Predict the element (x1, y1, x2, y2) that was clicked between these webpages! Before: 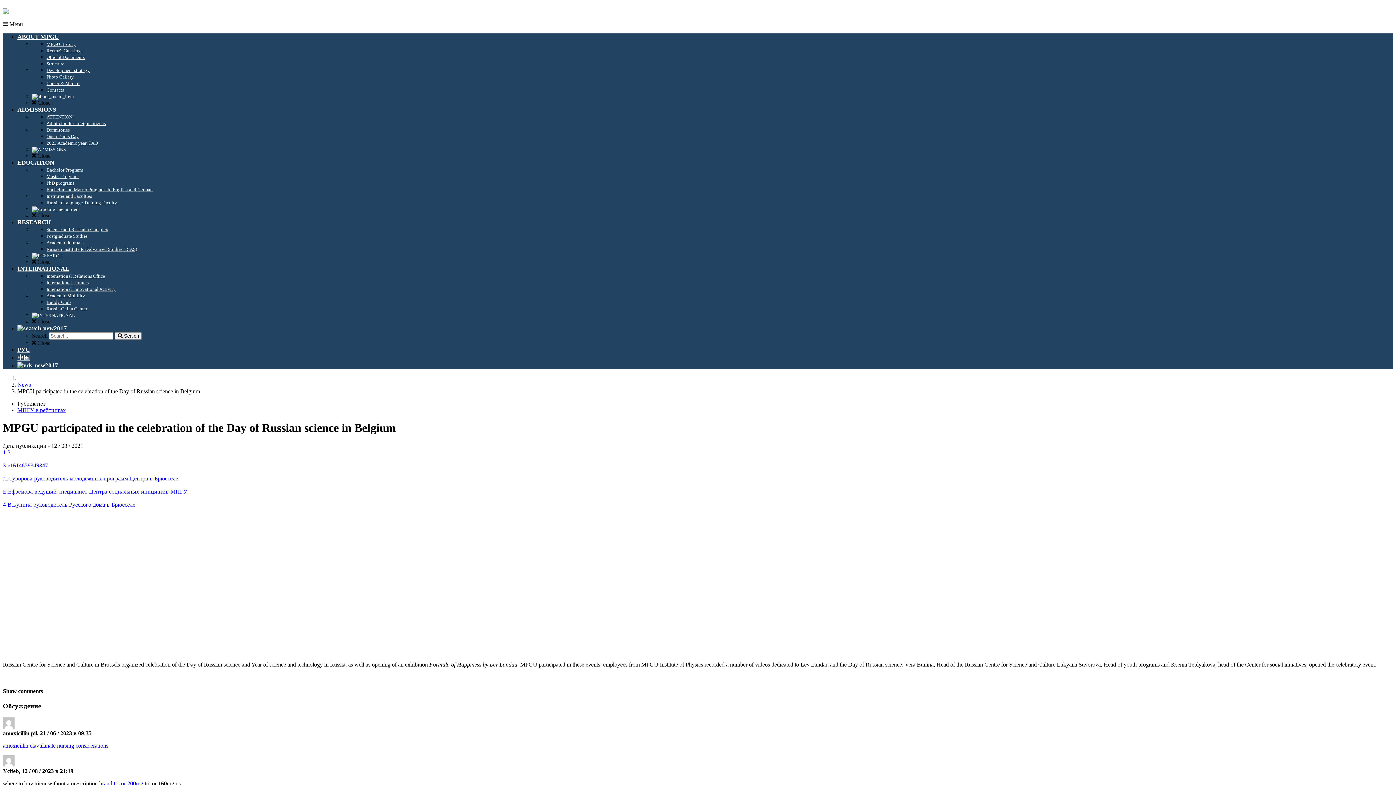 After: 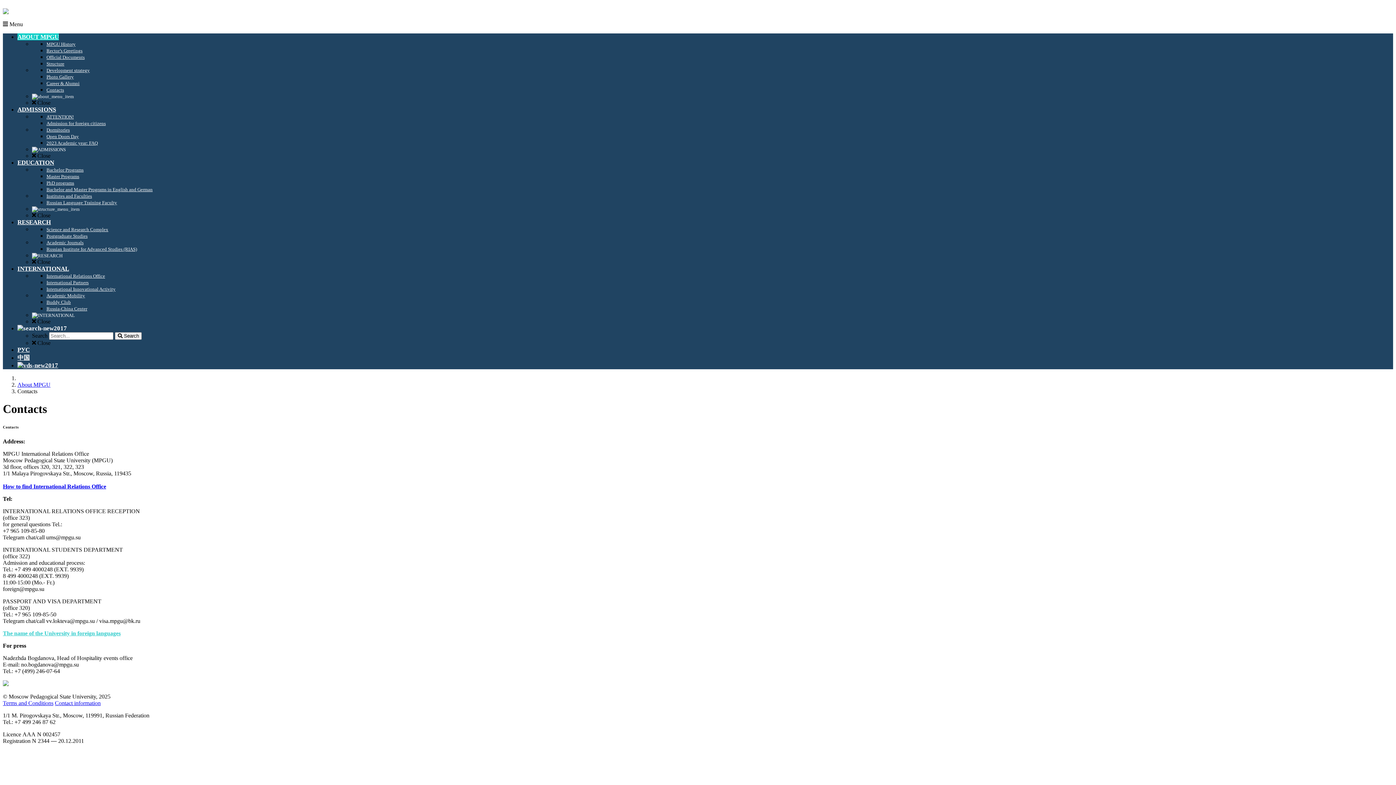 Action: label: Contacts bbox: (46, 87, 64, 92)